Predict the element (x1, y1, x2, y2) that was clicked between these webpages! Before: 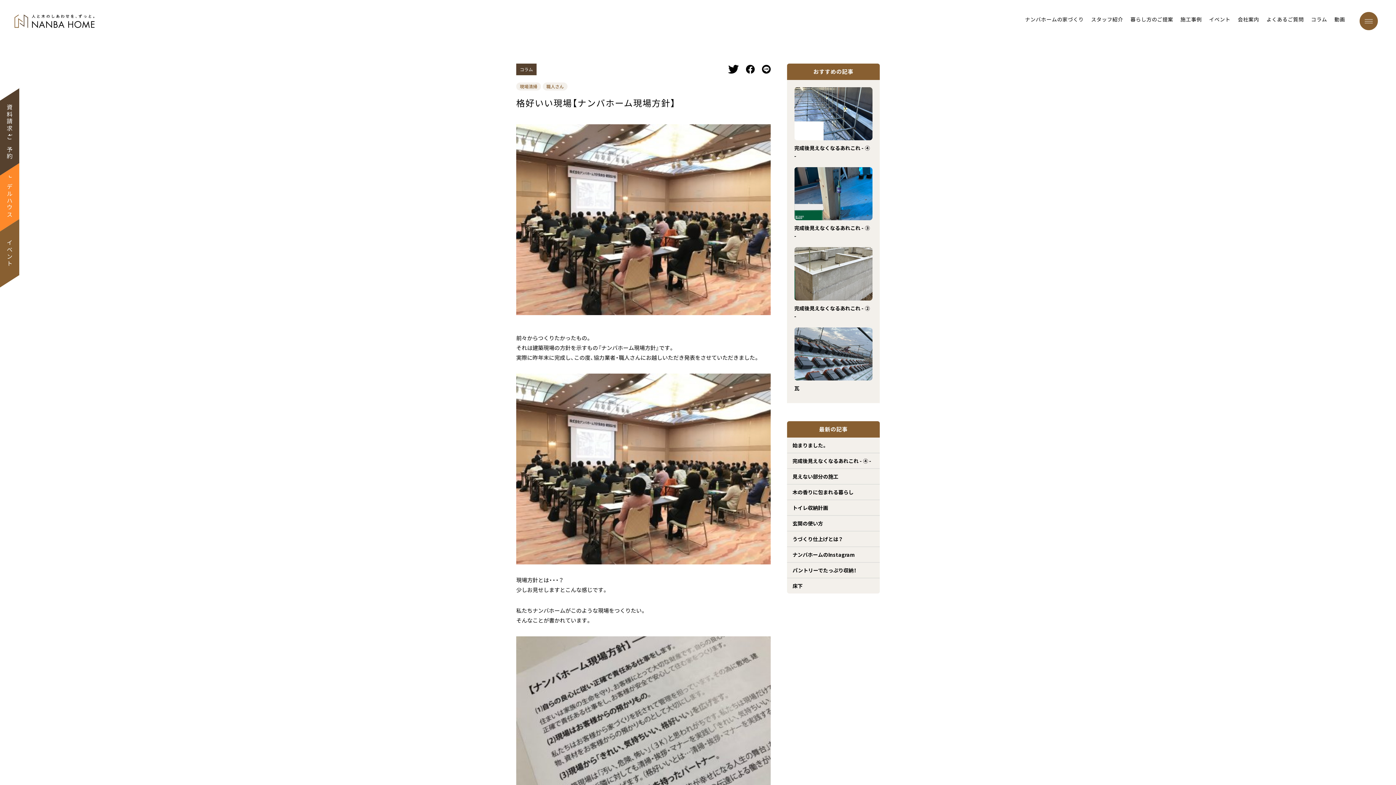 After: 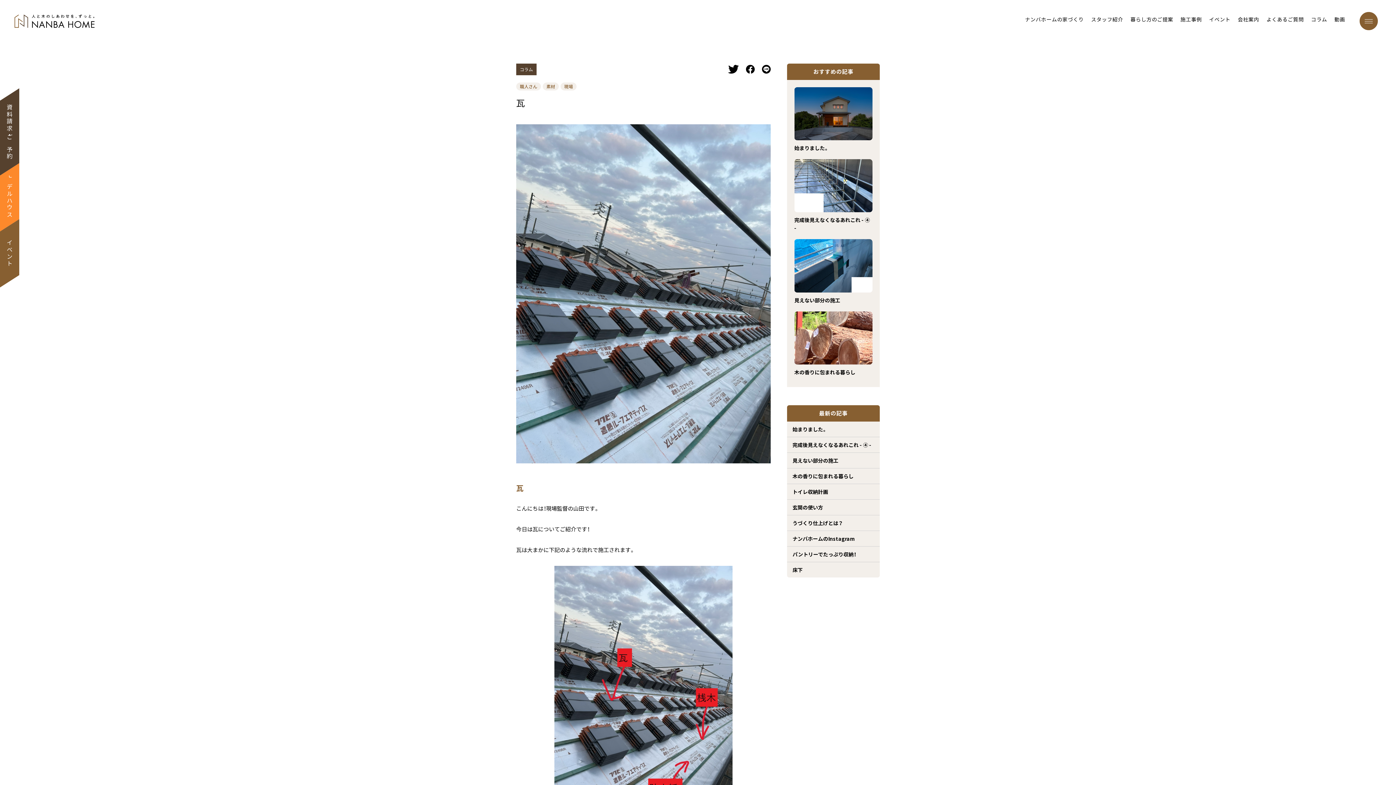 Action: label: 瓦 bbox: (794, 327, 872, 392)